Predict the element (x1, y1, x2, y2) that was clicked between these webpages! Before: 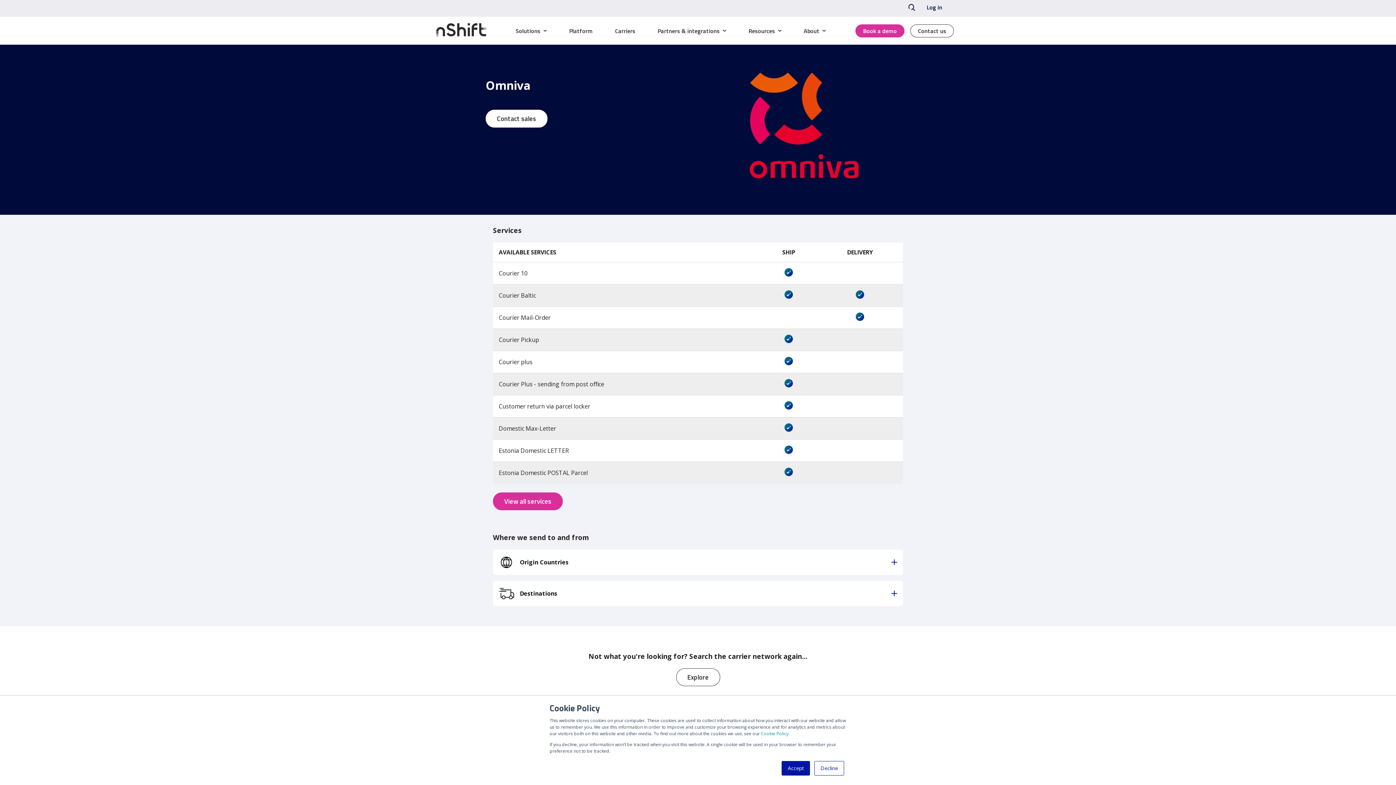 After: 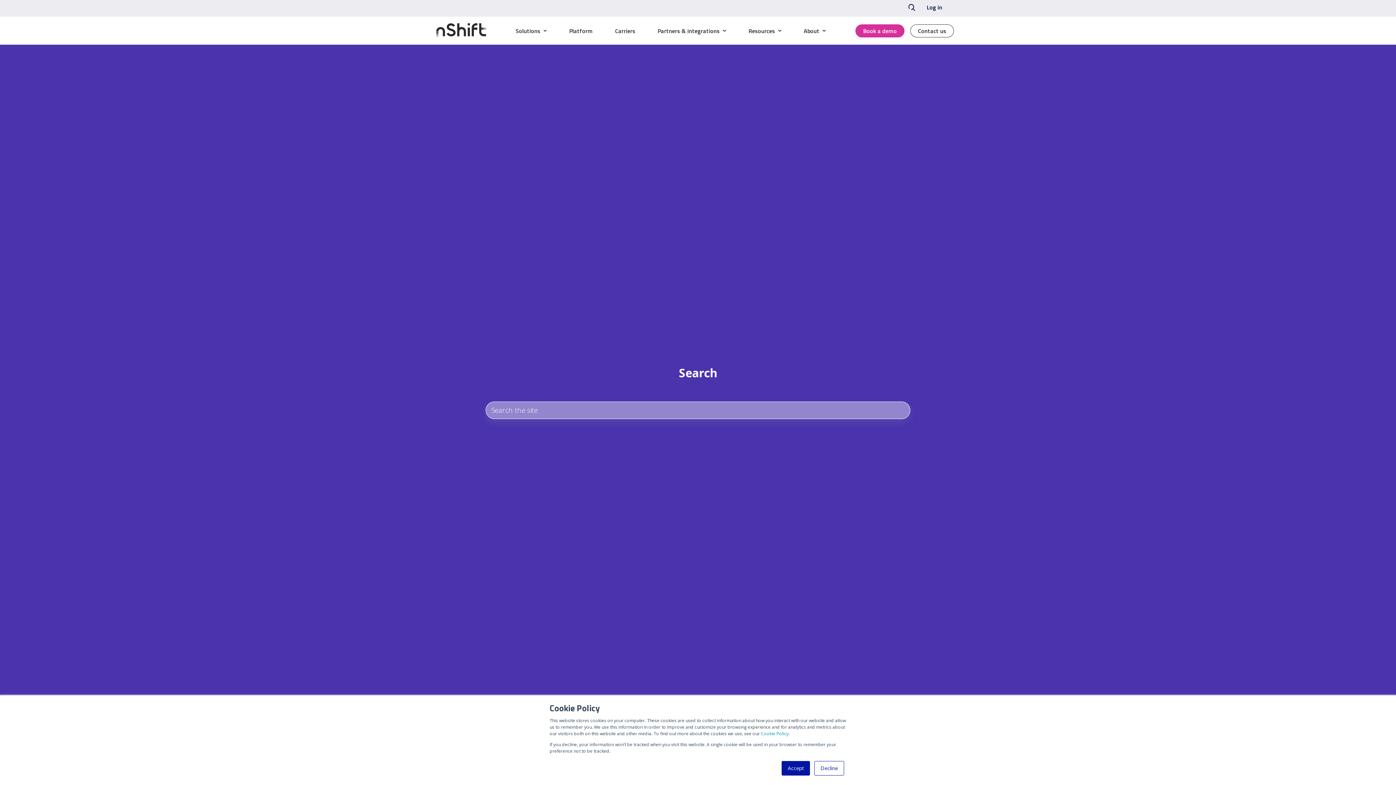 Action: bbox: (908, 4, 915, 12) label: Search